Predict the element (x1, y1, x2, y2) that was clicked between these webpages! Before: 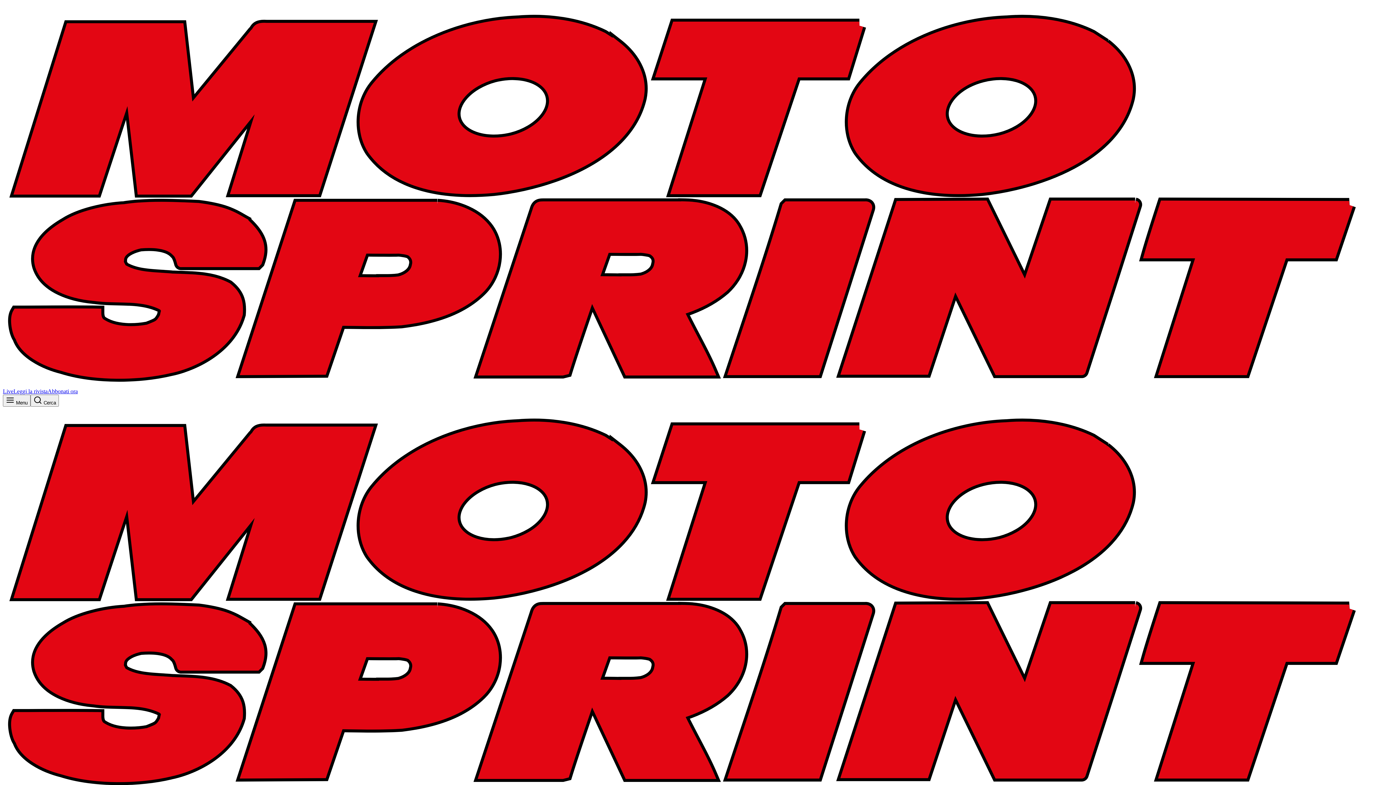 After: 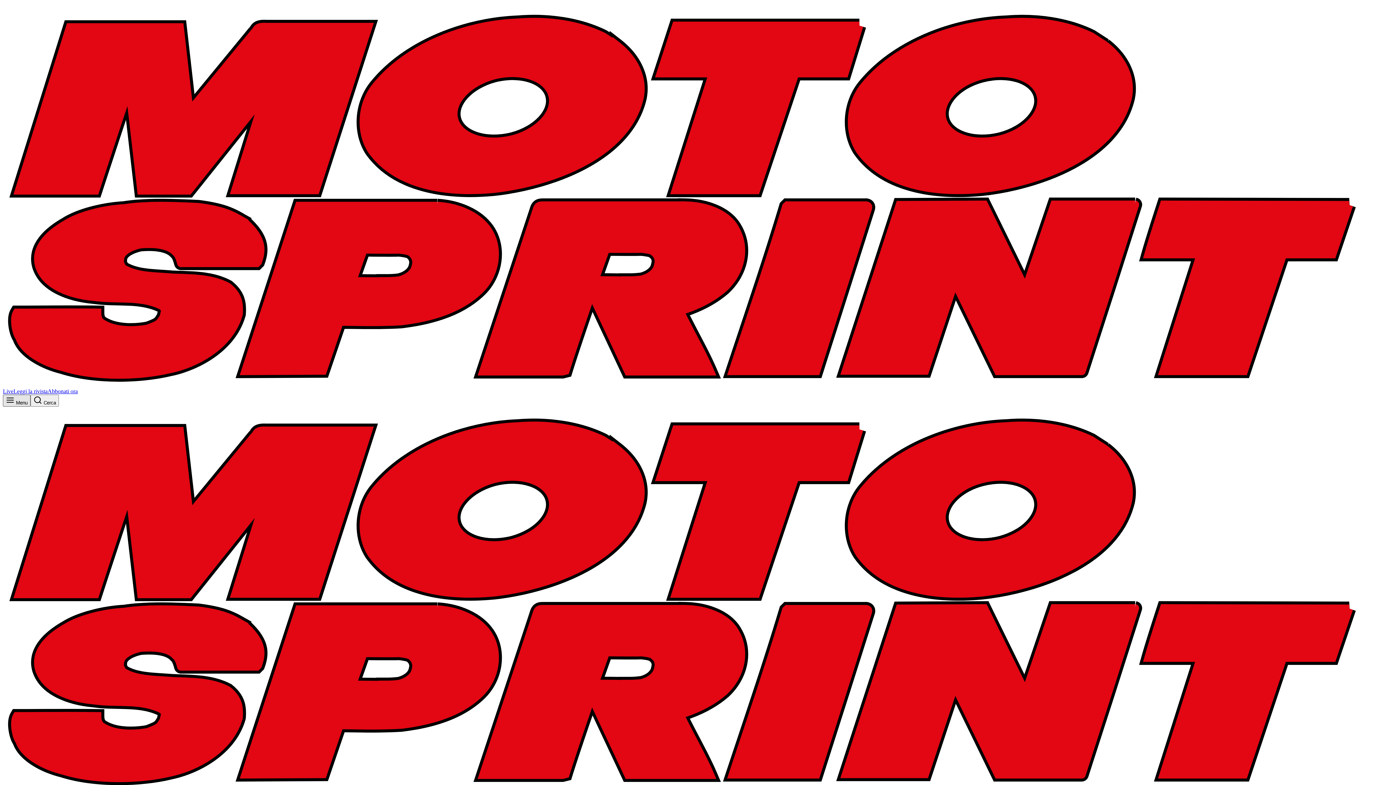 Action: bbox: (2, 394, 30, 406) label:  Menu